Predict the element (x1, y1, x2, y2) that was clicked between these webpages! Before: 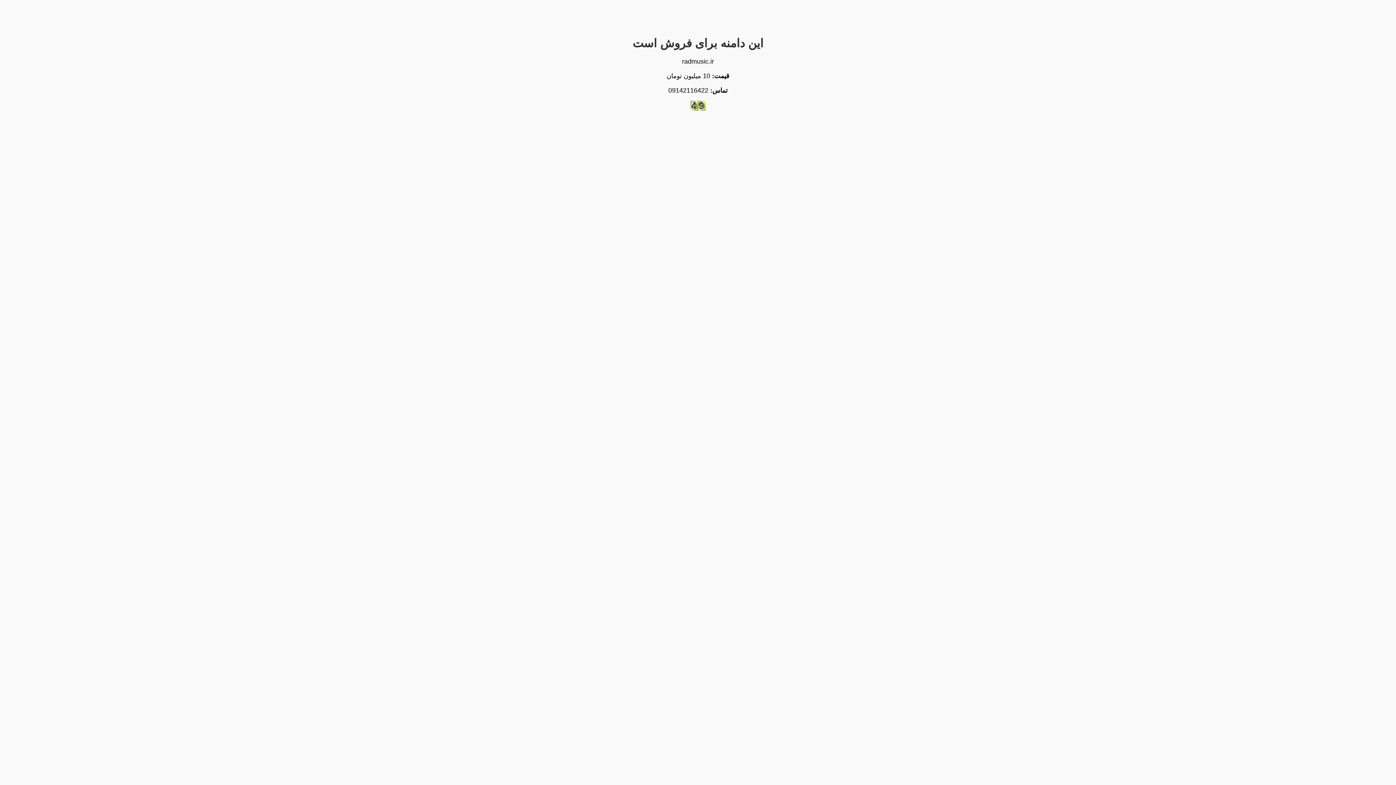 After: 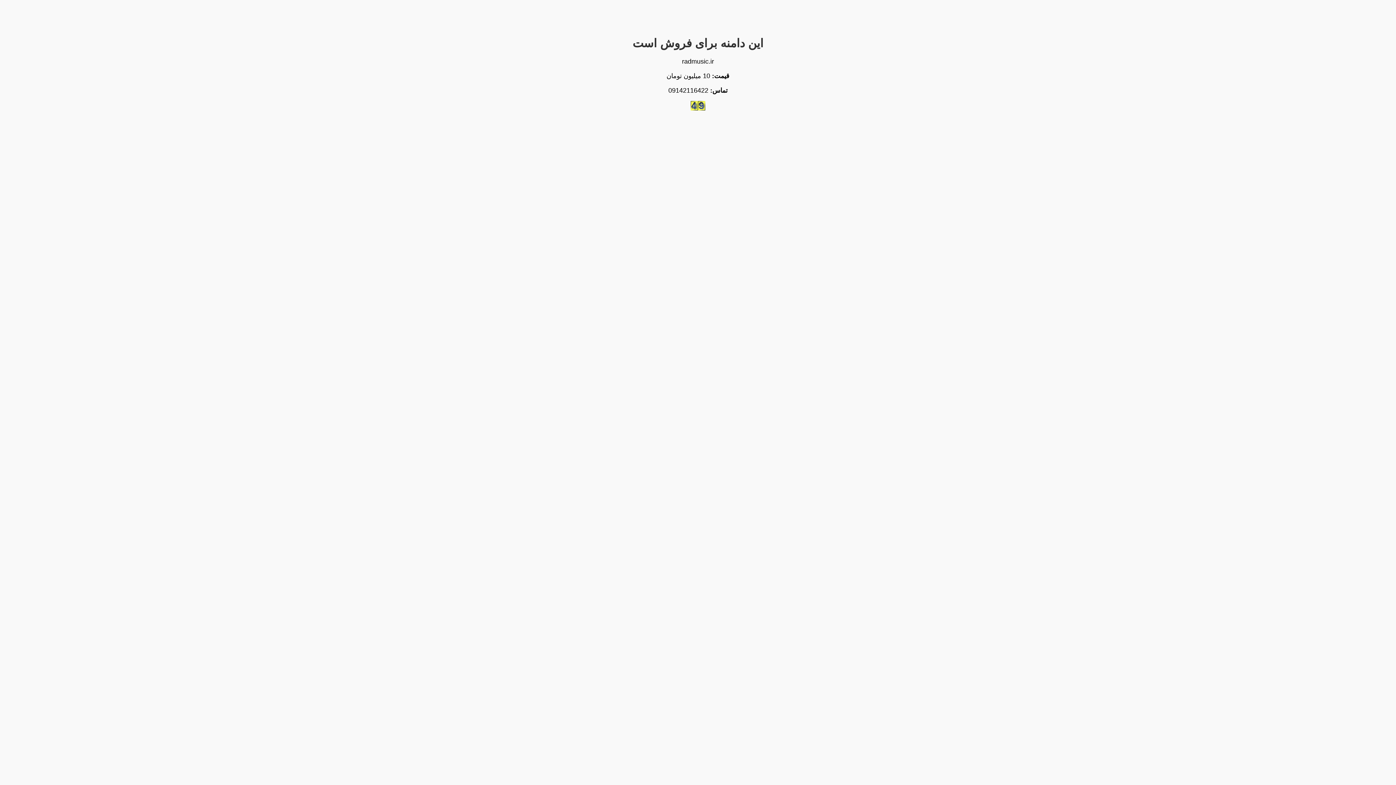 Action: bbox: (690, 105, 705, 111)